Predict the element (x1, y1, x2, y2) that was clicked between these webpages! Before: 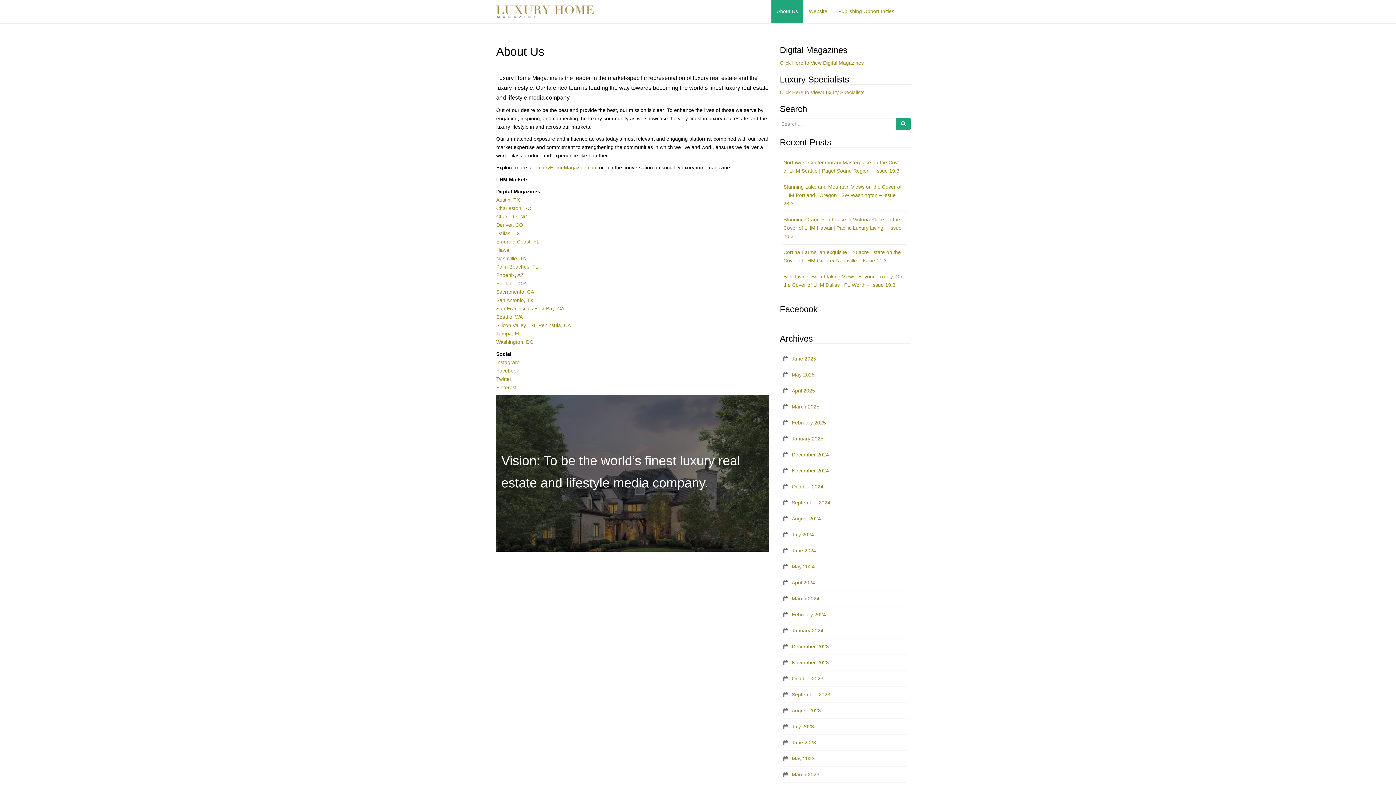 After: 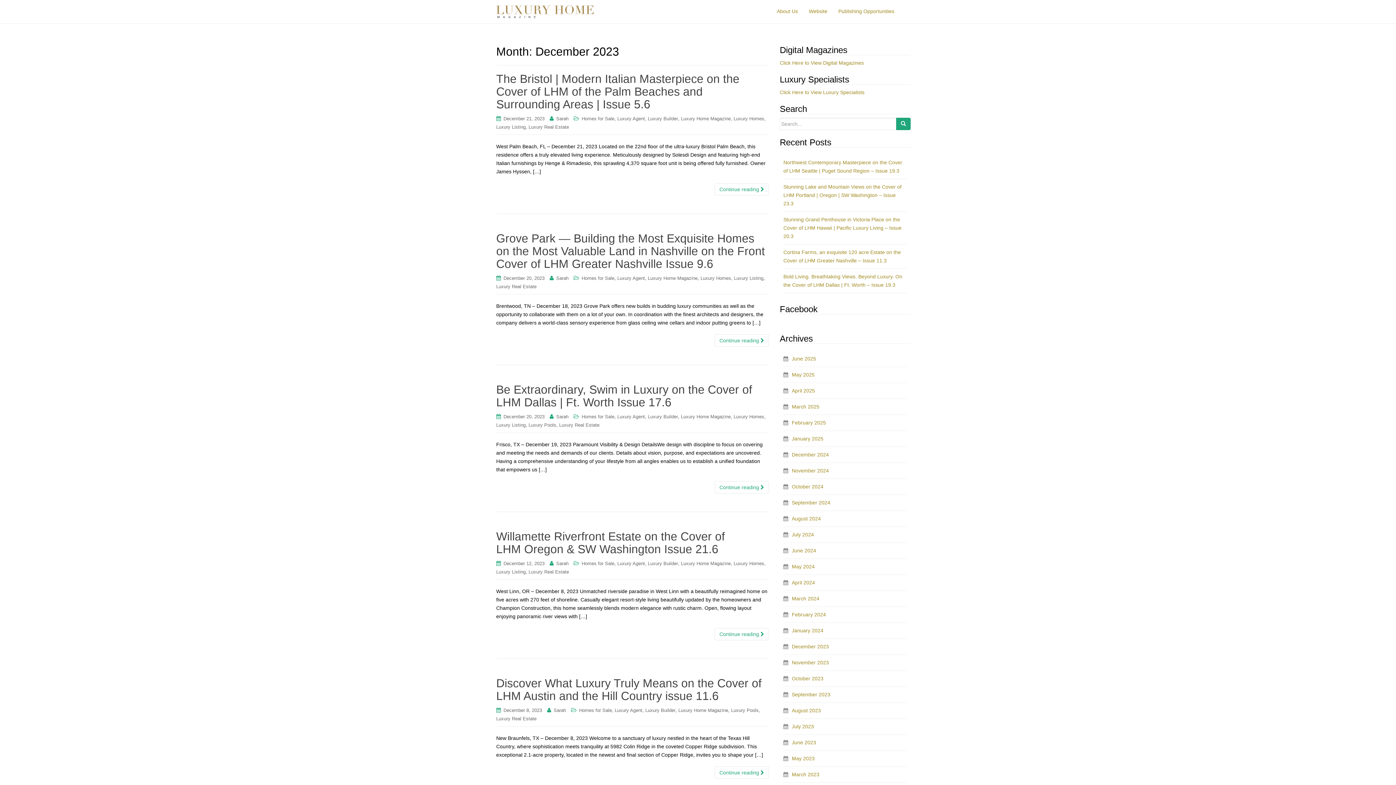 Action: label: December 2023 bbox: (792, 644, 829, 649)